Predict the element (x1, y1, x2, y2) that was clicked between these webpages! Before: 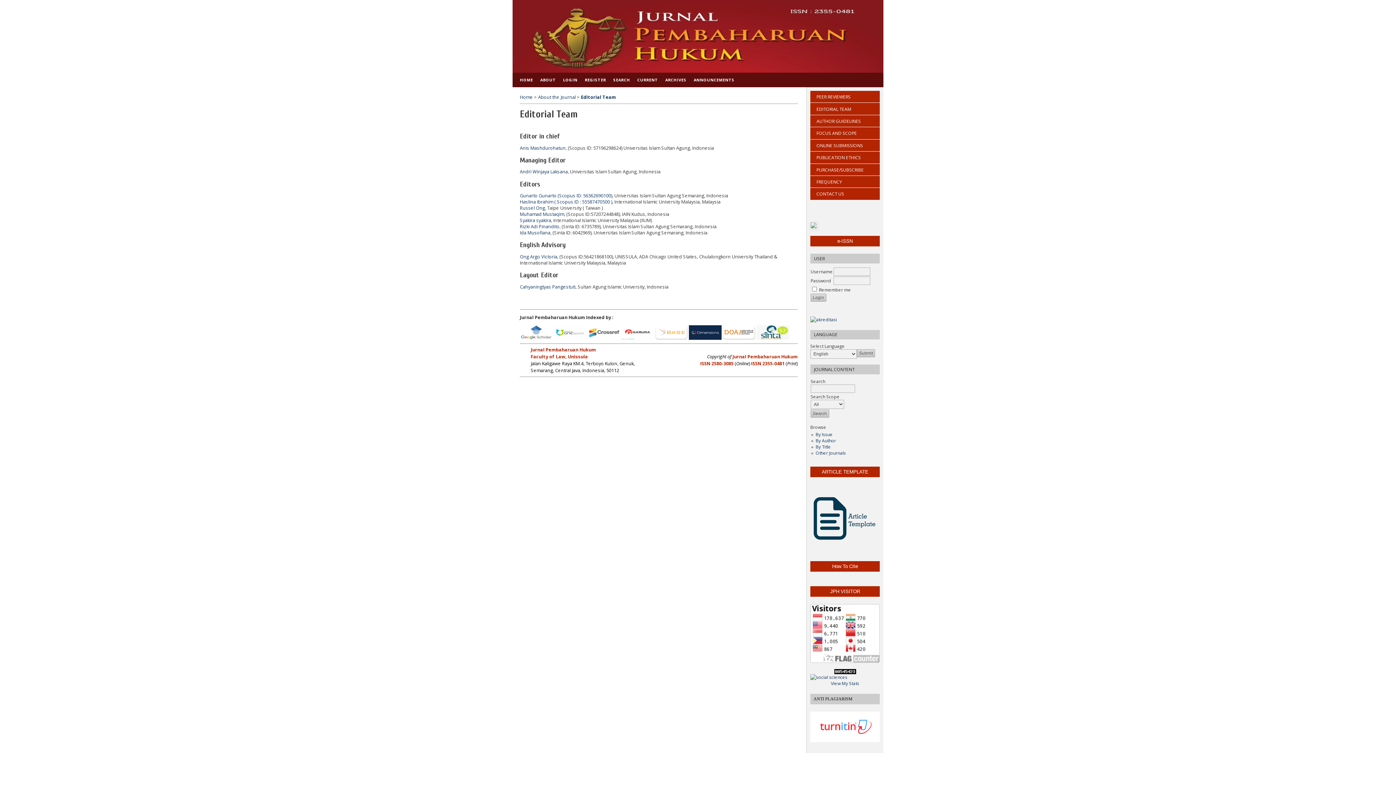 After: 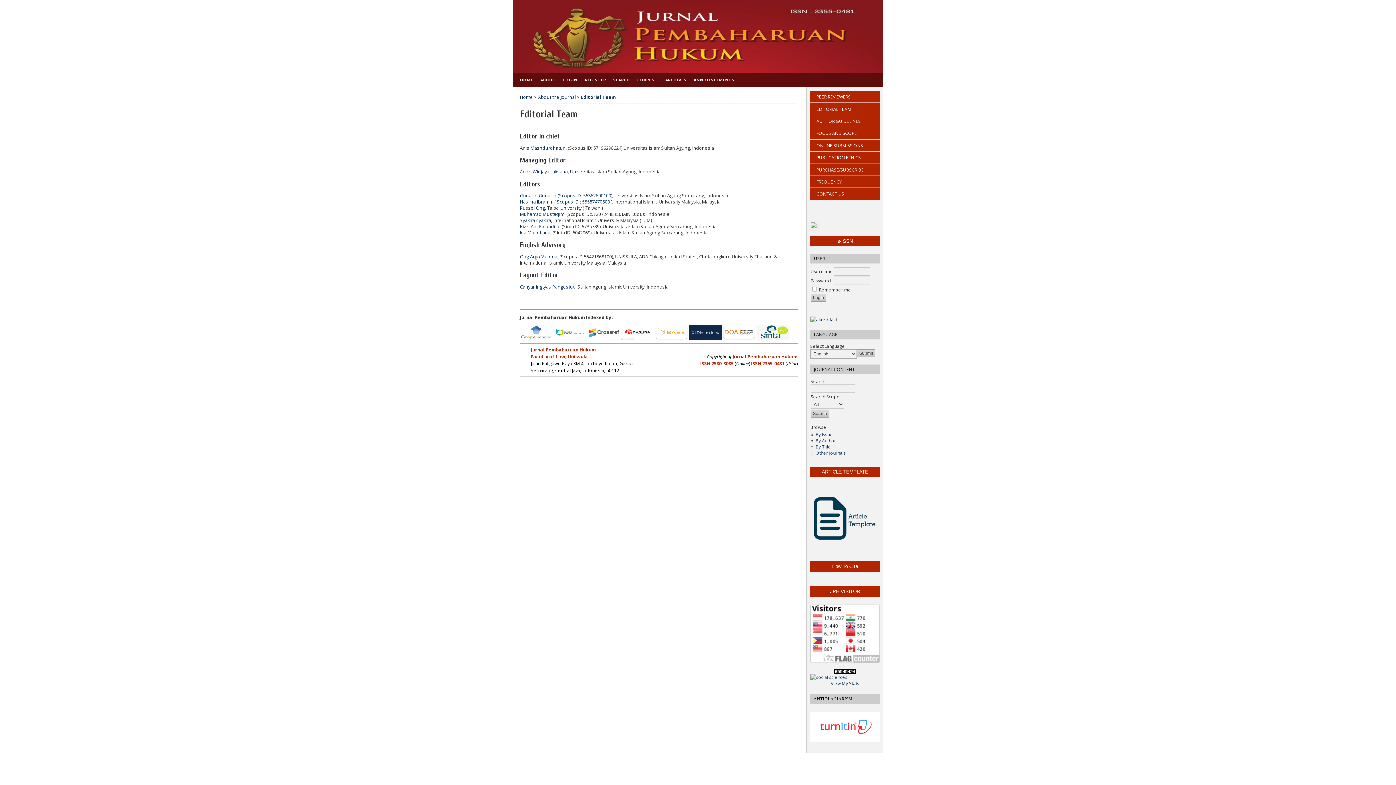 Action: bbox: (810, 103, 880, 115) label:   EDITORIAL TEAM